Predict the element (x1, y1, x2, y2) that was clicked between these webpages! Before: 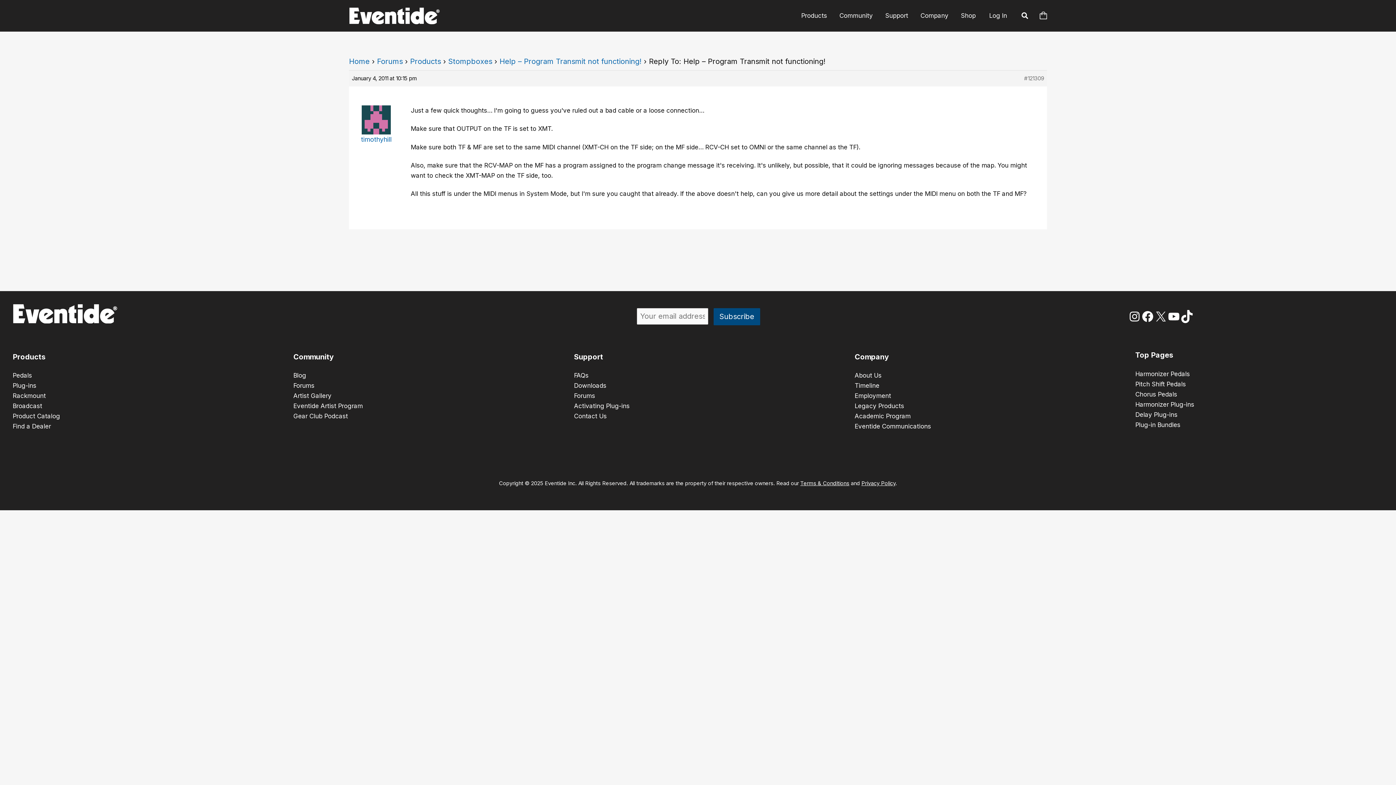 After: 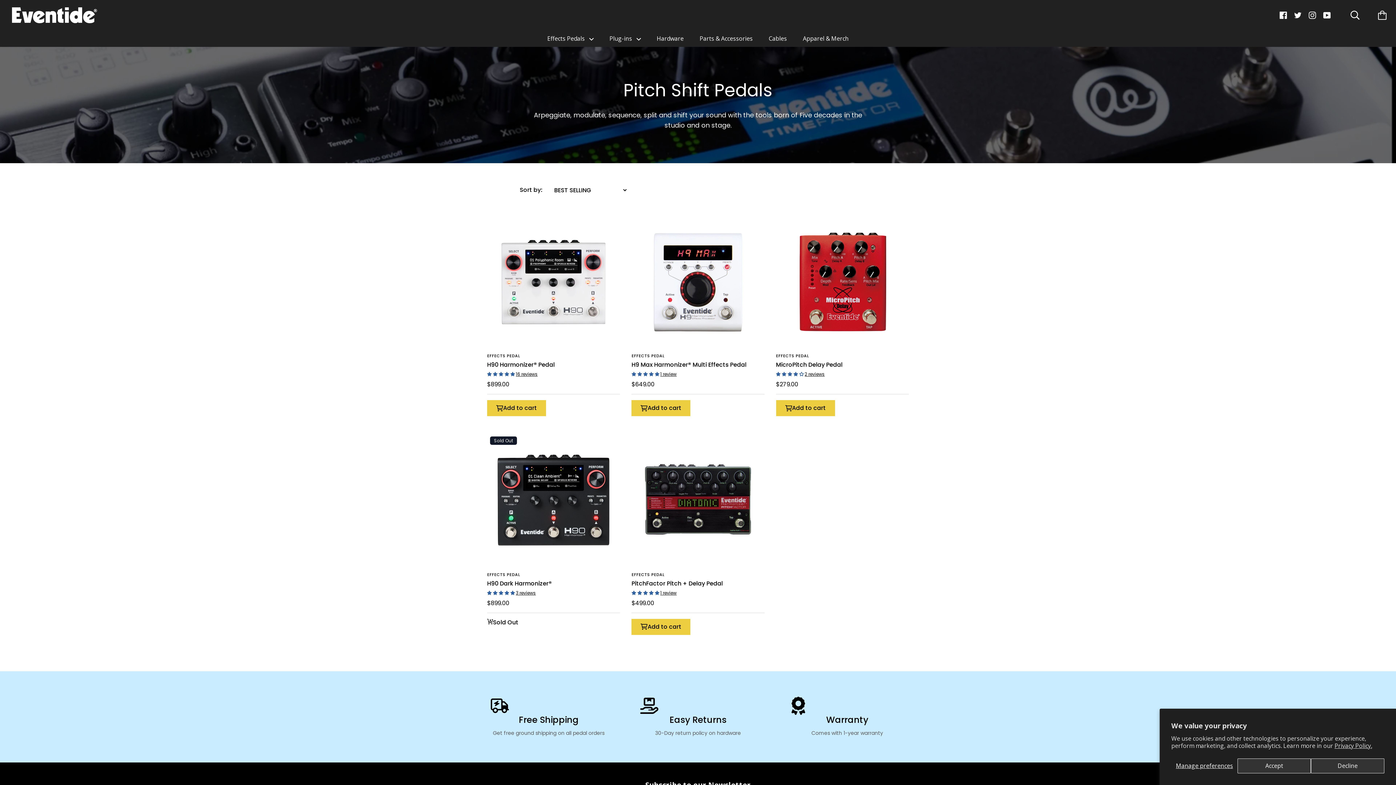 Action: label: Pitch Shift Pedals bbox: (1135, 380, 1186, 387)